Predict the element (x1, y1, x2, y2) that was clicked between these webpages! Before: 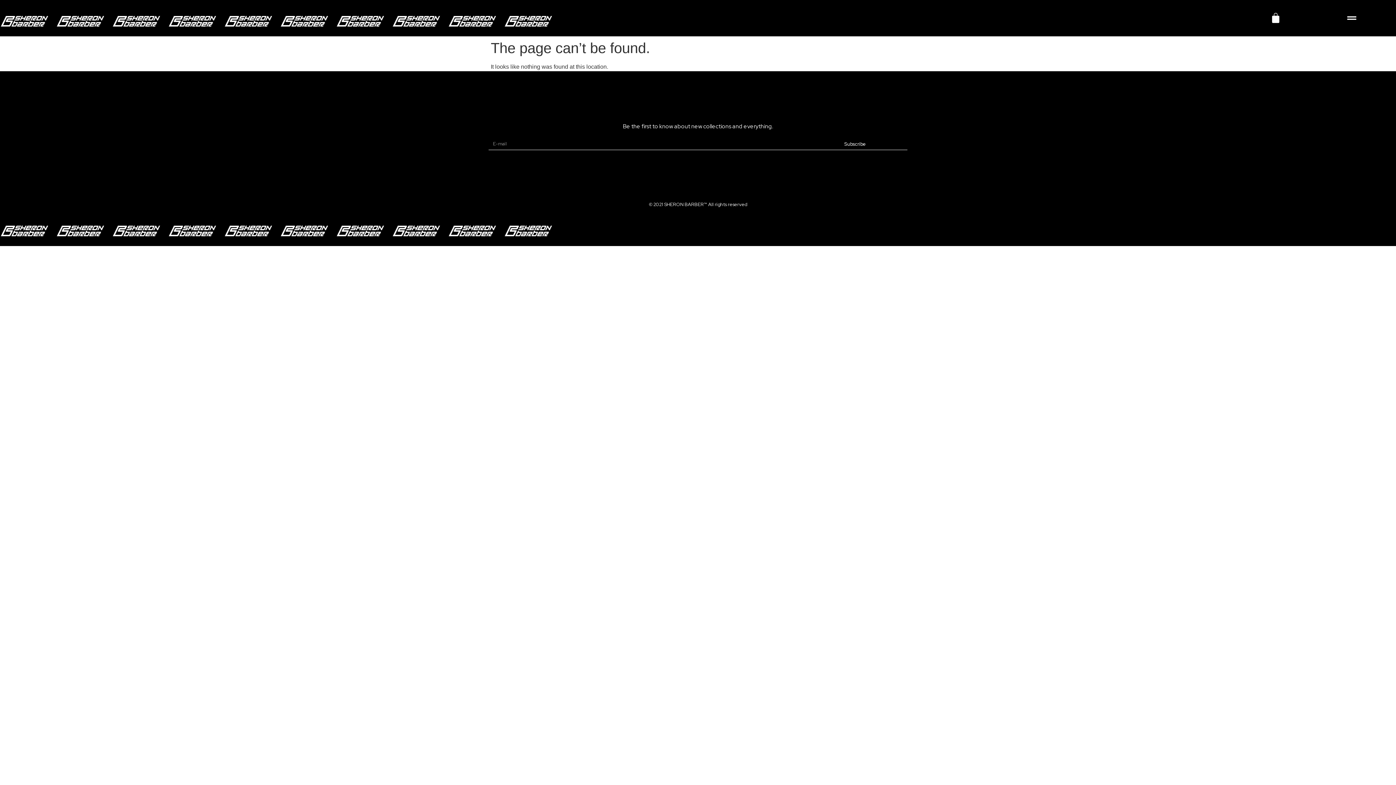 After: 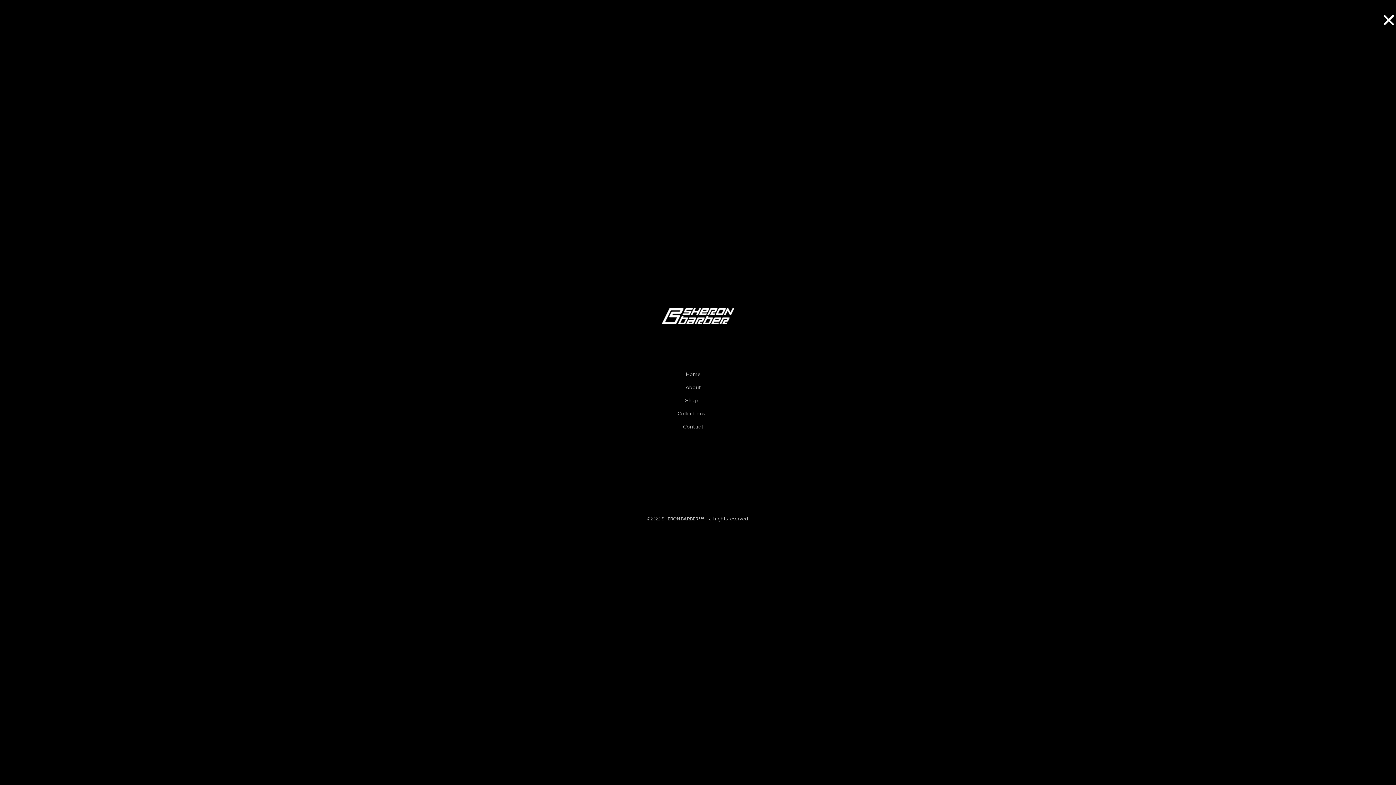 Action: bbox: (1347, 13, 1356, 22)